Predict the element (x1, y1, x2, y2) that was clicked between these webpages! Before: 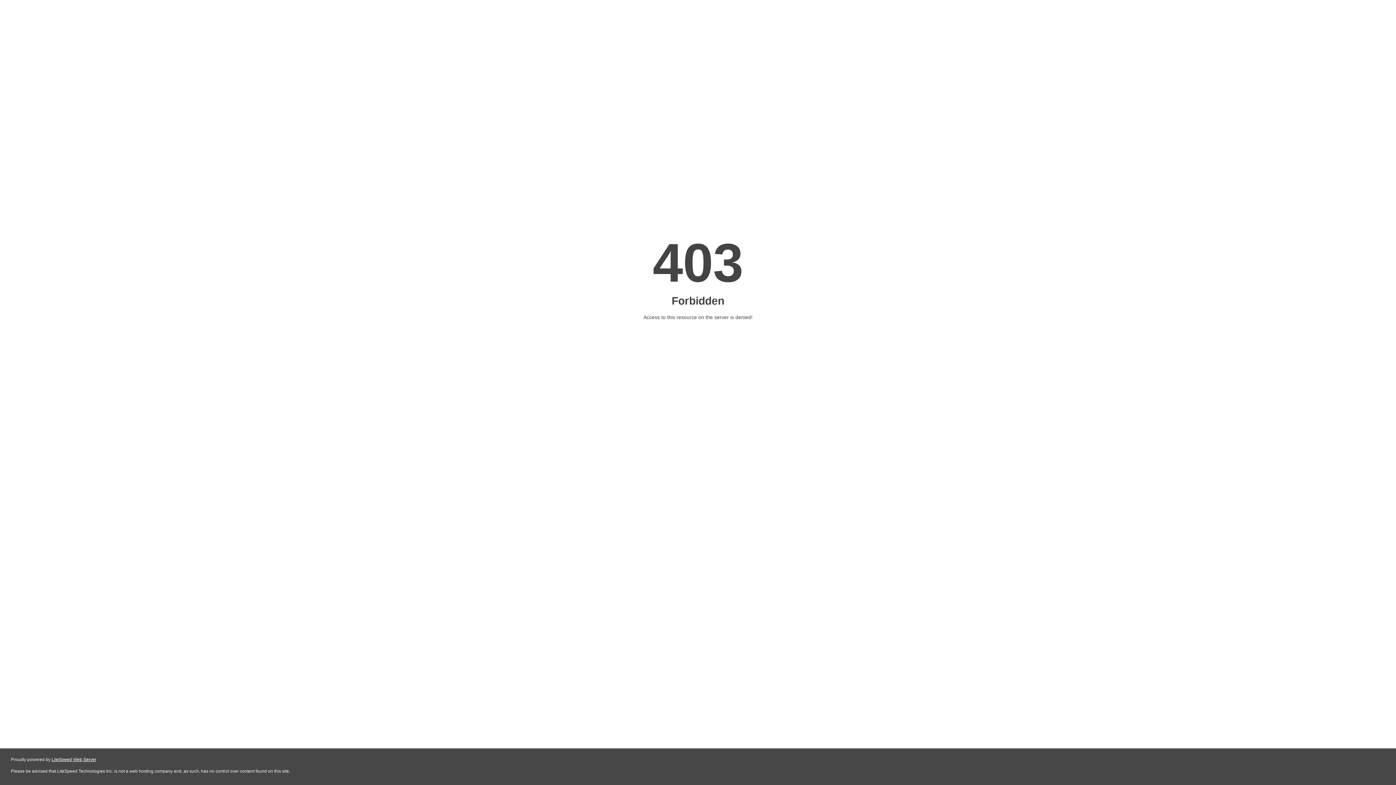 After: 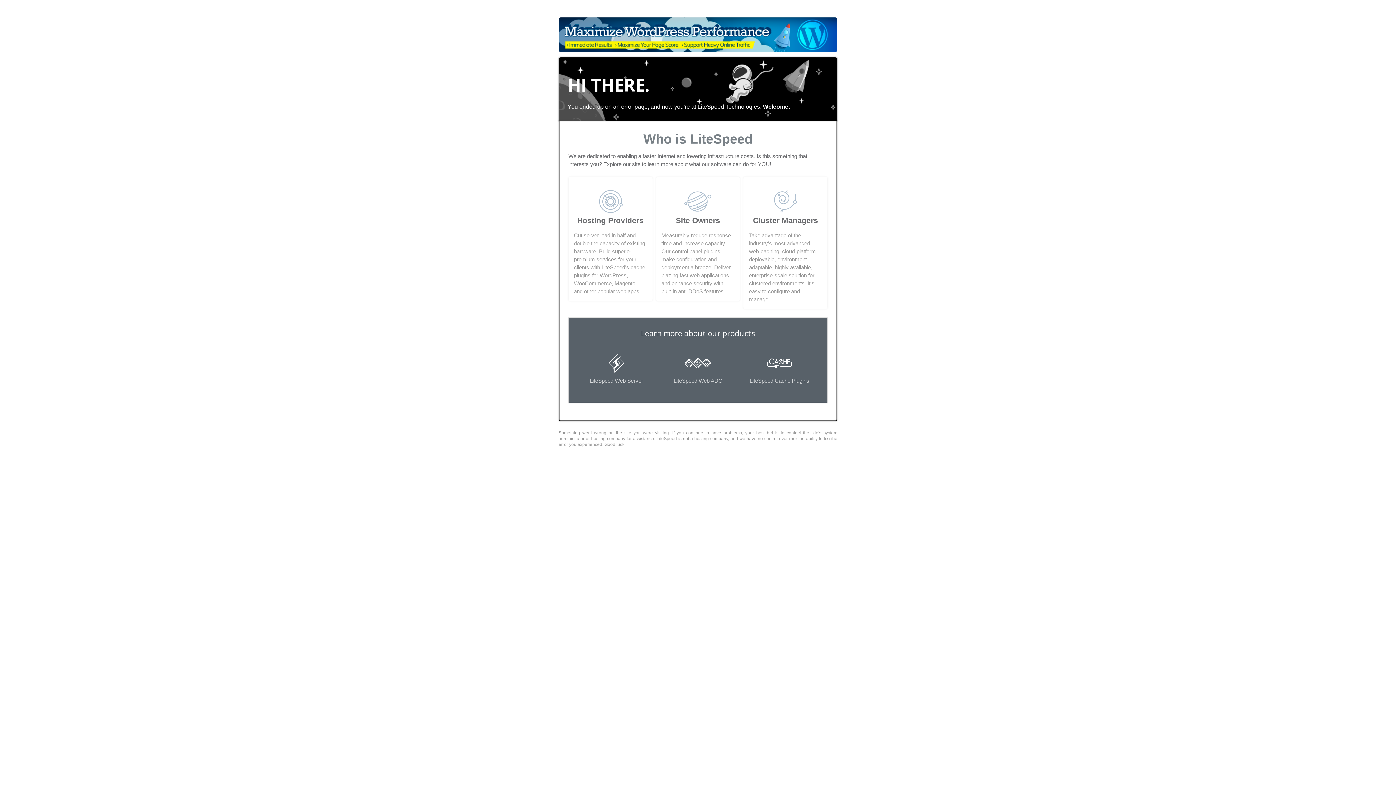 Action: label: LiteSpeed Web Server bbox: (51, 757, 96, 762)